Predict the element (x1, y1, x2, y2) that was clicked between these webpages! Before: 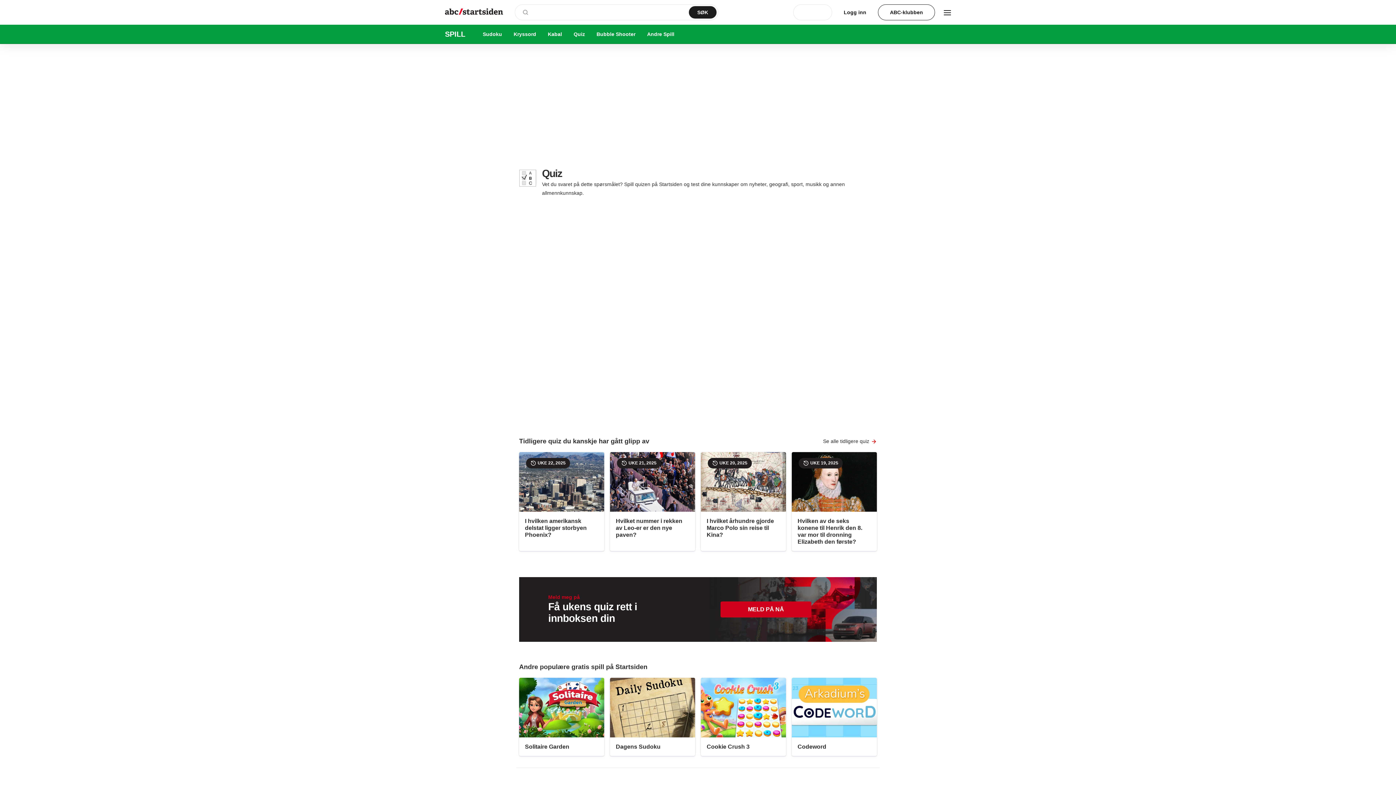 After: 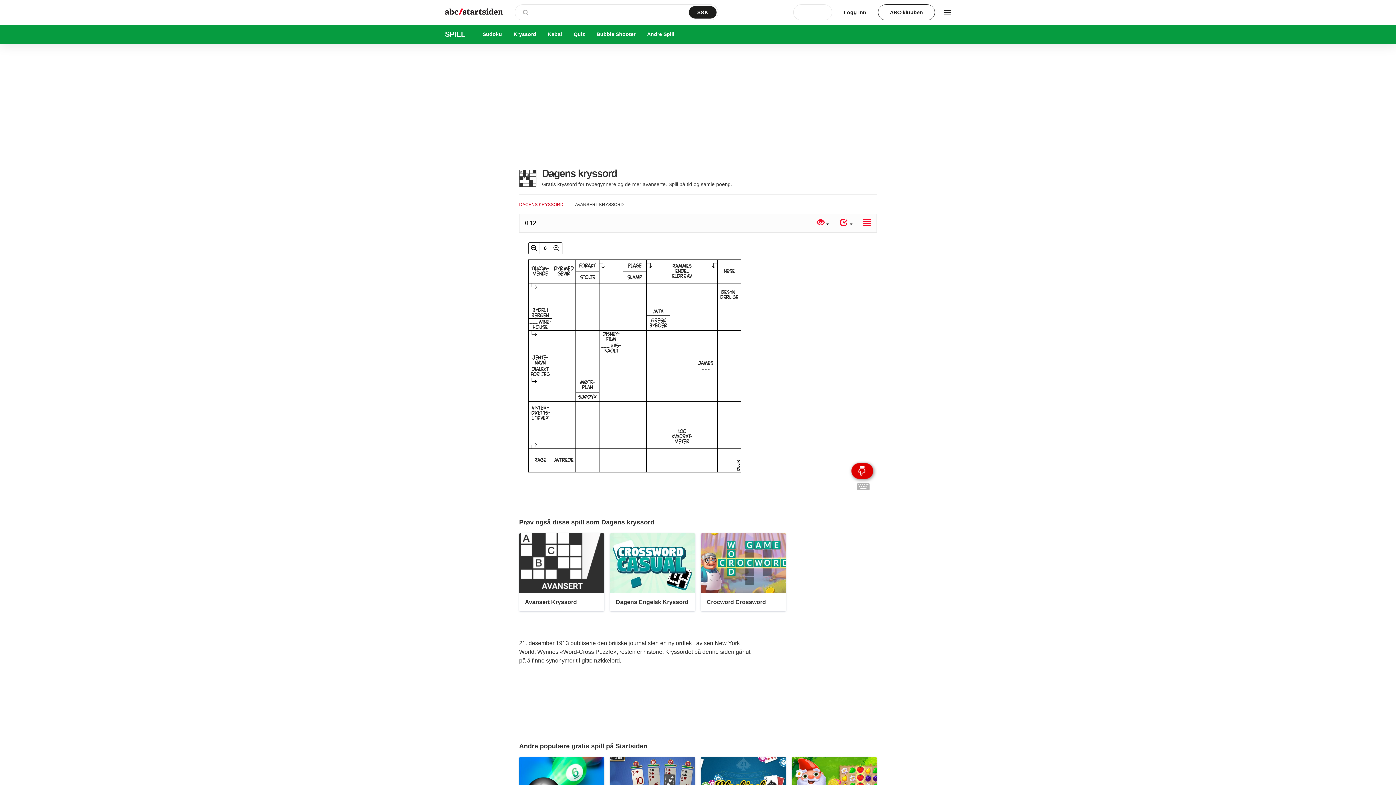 Action: bbox: (513, 30, 536, 37) label: Kryssord